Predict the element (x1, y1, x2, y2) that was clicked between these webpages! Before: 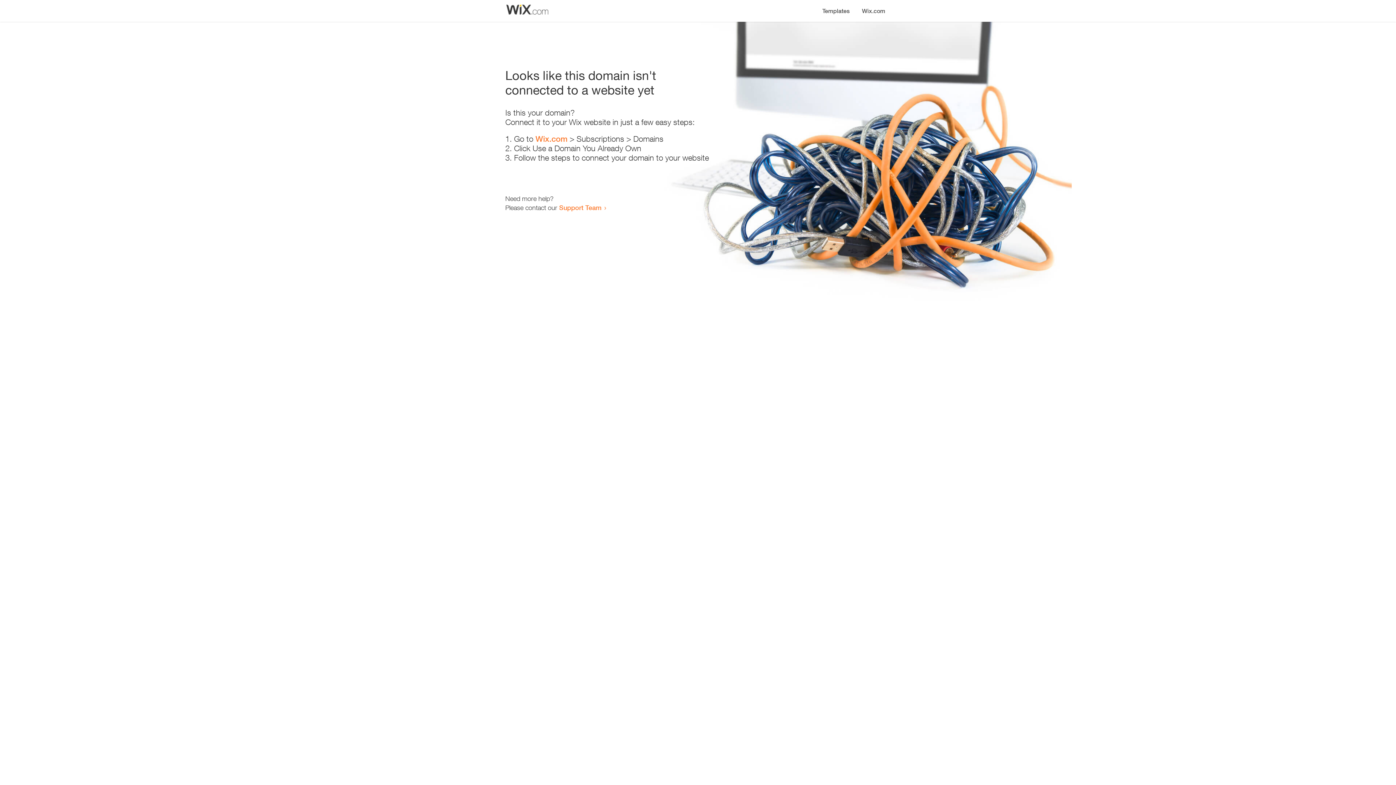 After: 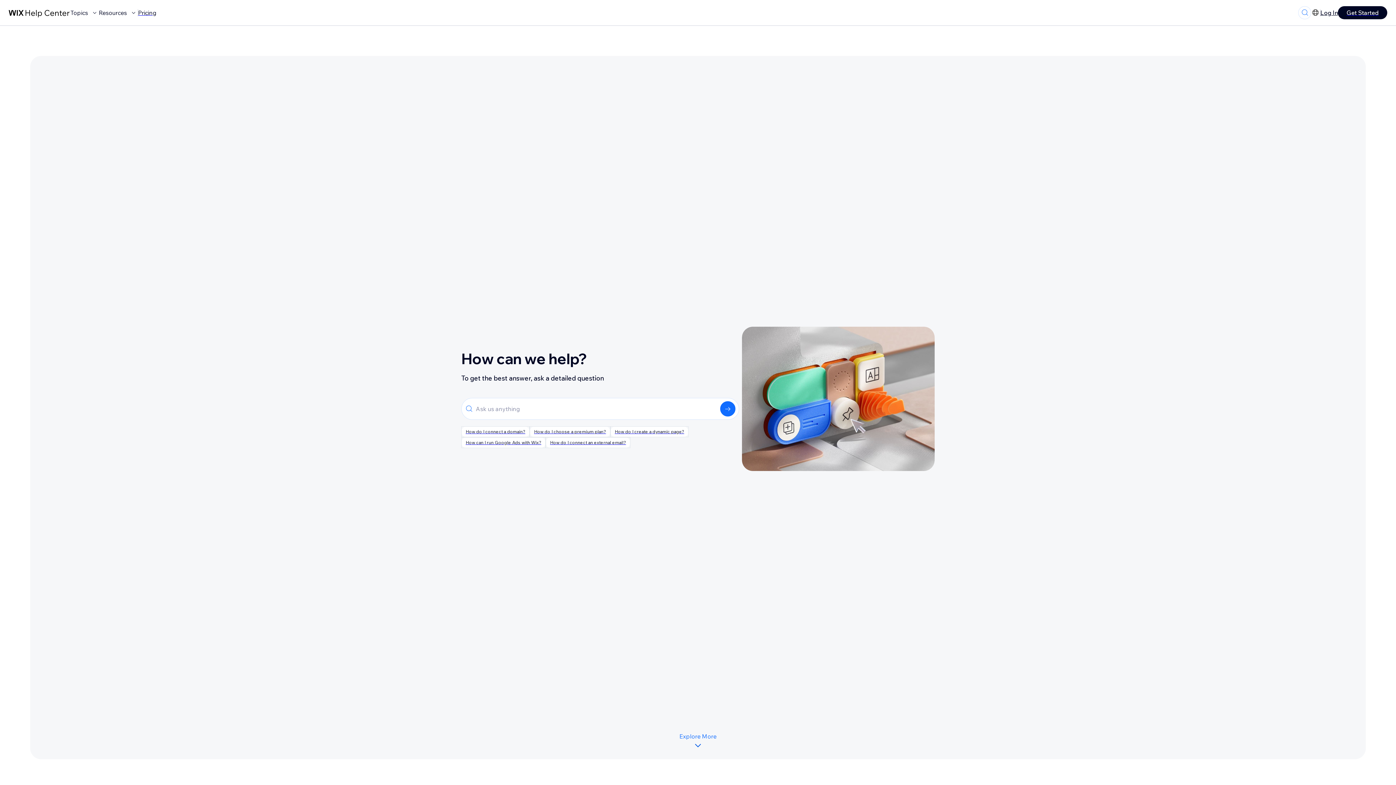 Action: label: Support Team bbox: (559, 203, 601, 211)